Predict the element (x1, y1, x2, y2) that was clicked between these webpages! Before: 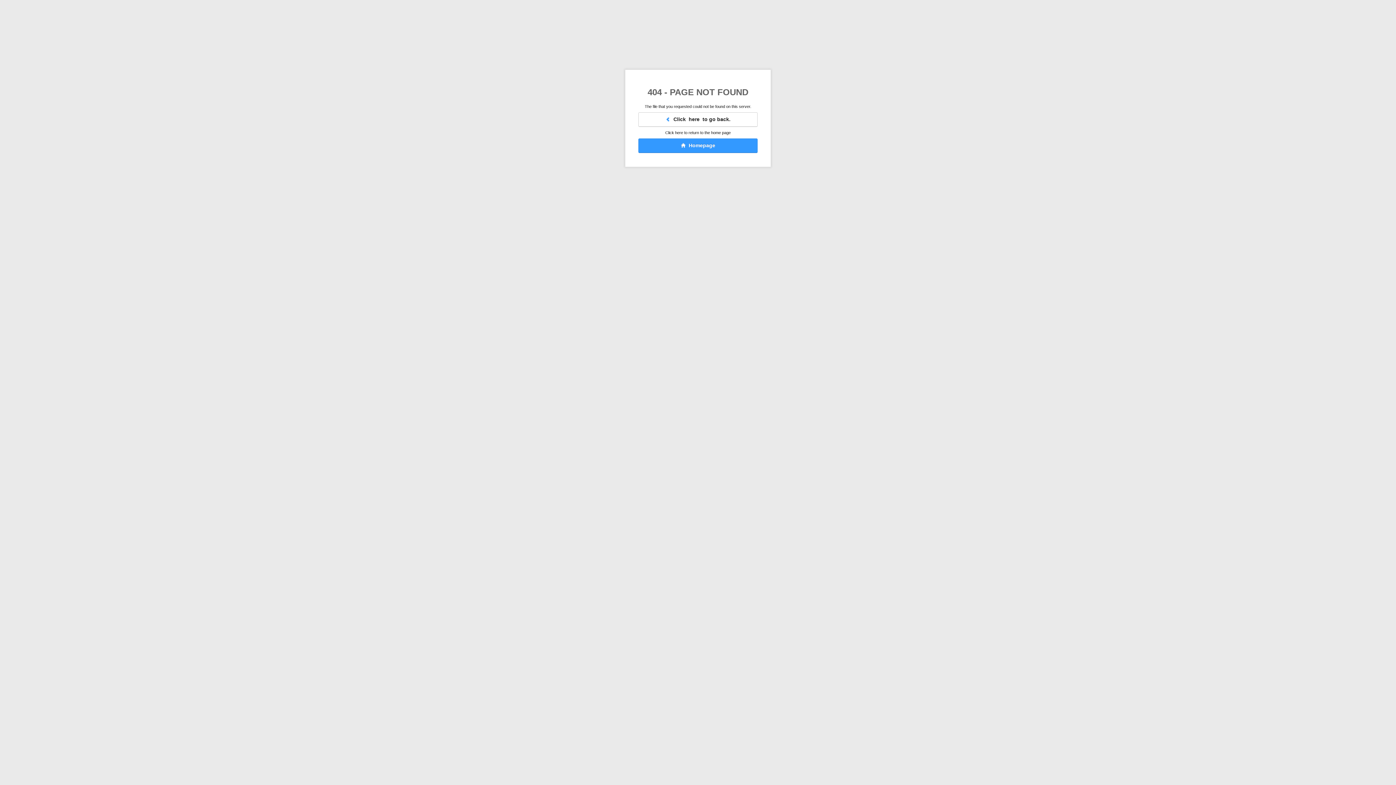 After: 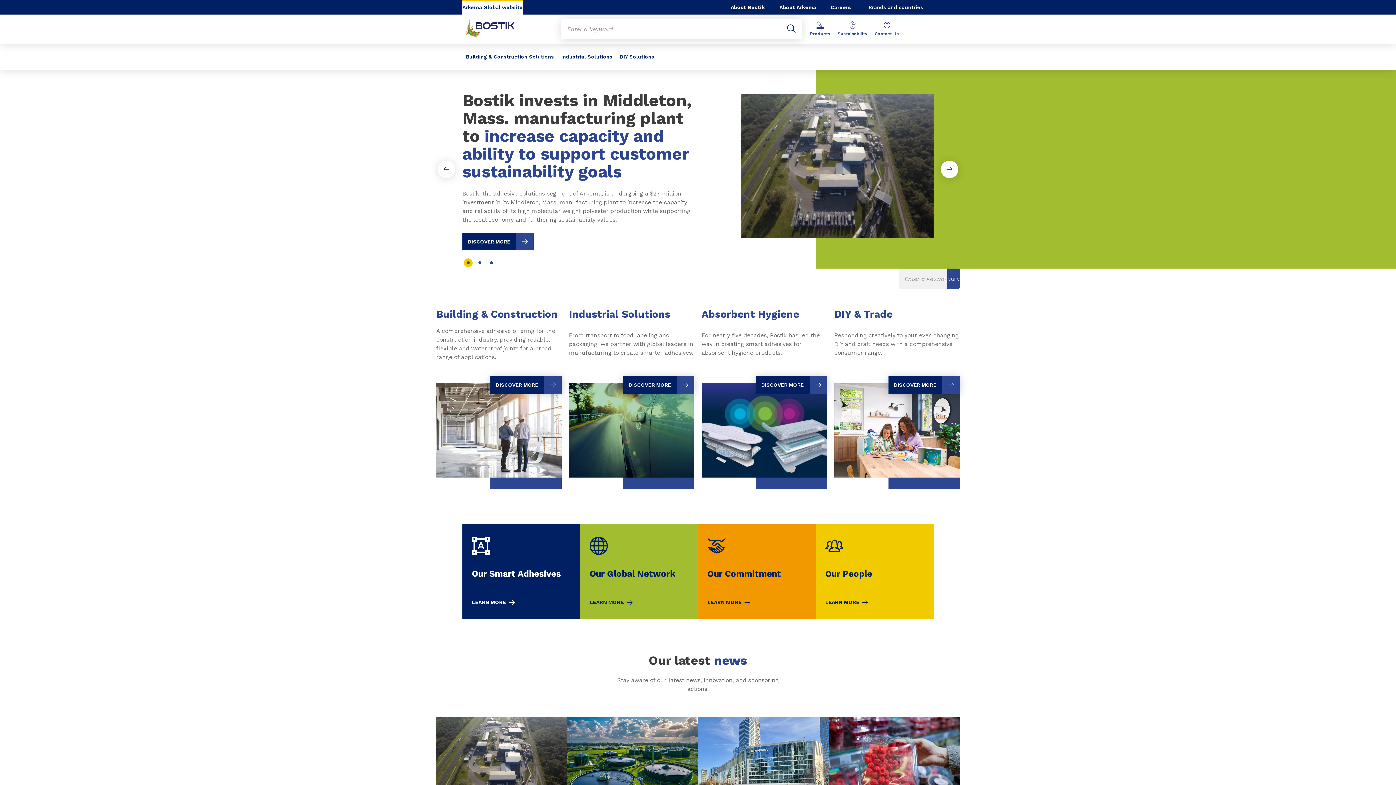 Action: label:   Homepage bbox: (638, 138, 757, 153)